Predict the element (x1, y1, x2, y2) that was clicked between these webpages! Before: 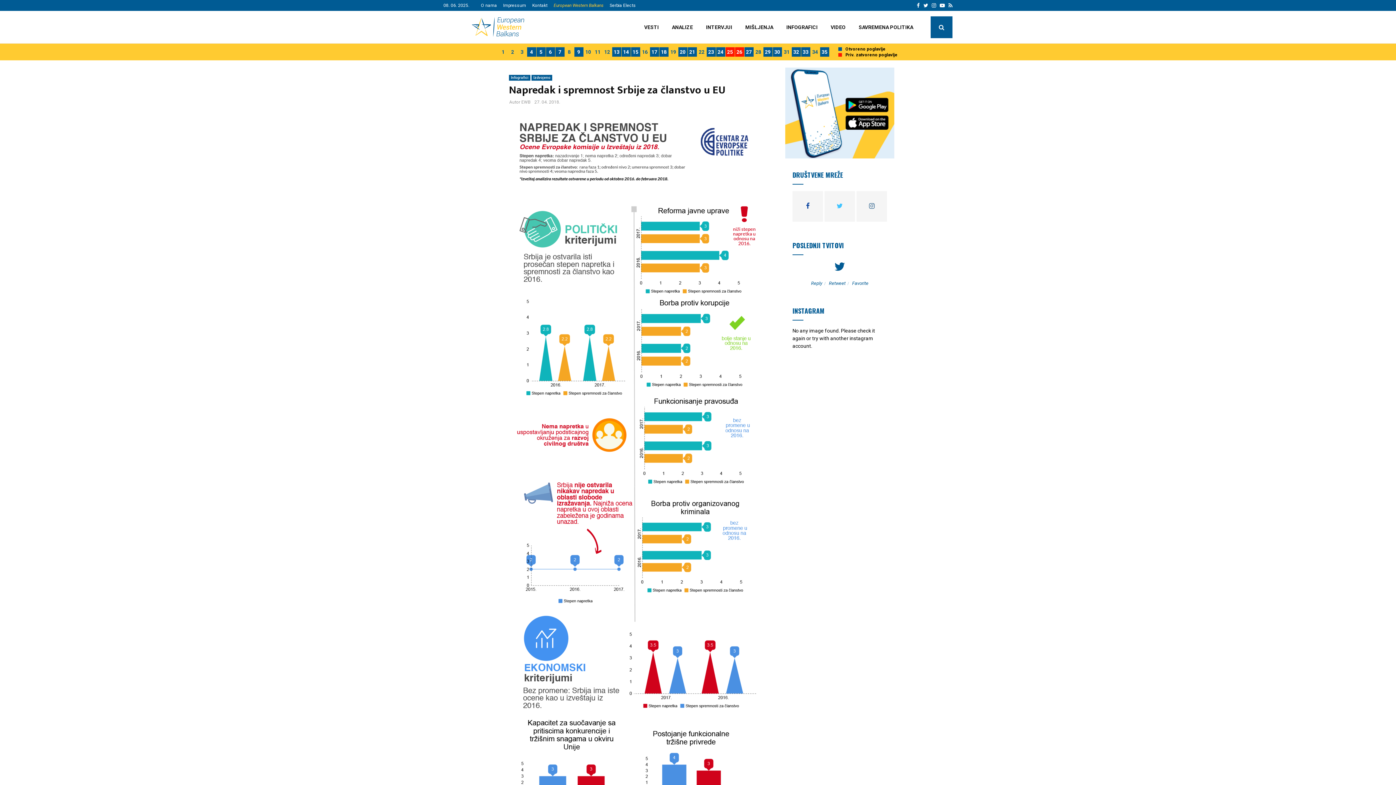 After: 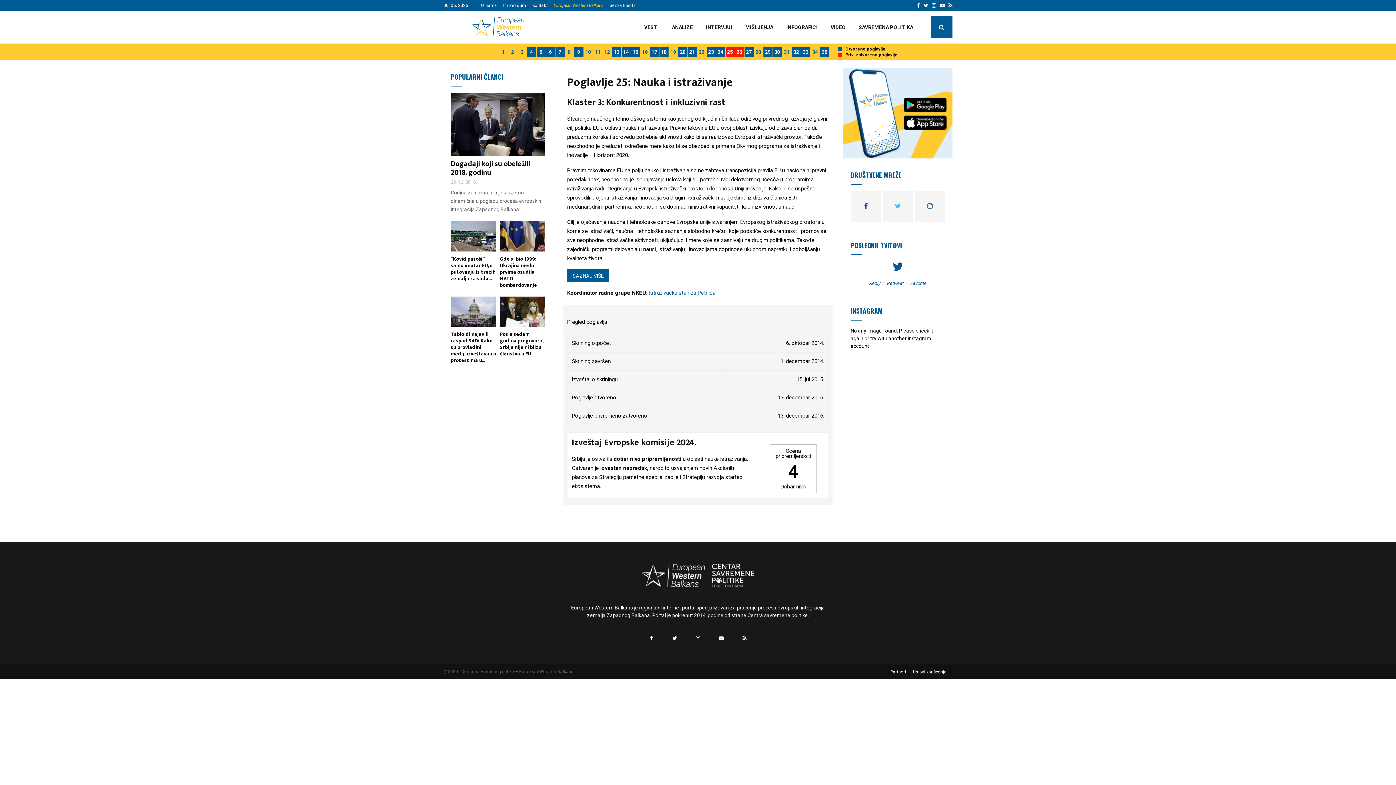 Action: label: 25 bbox: (725, 47, 734, 56)